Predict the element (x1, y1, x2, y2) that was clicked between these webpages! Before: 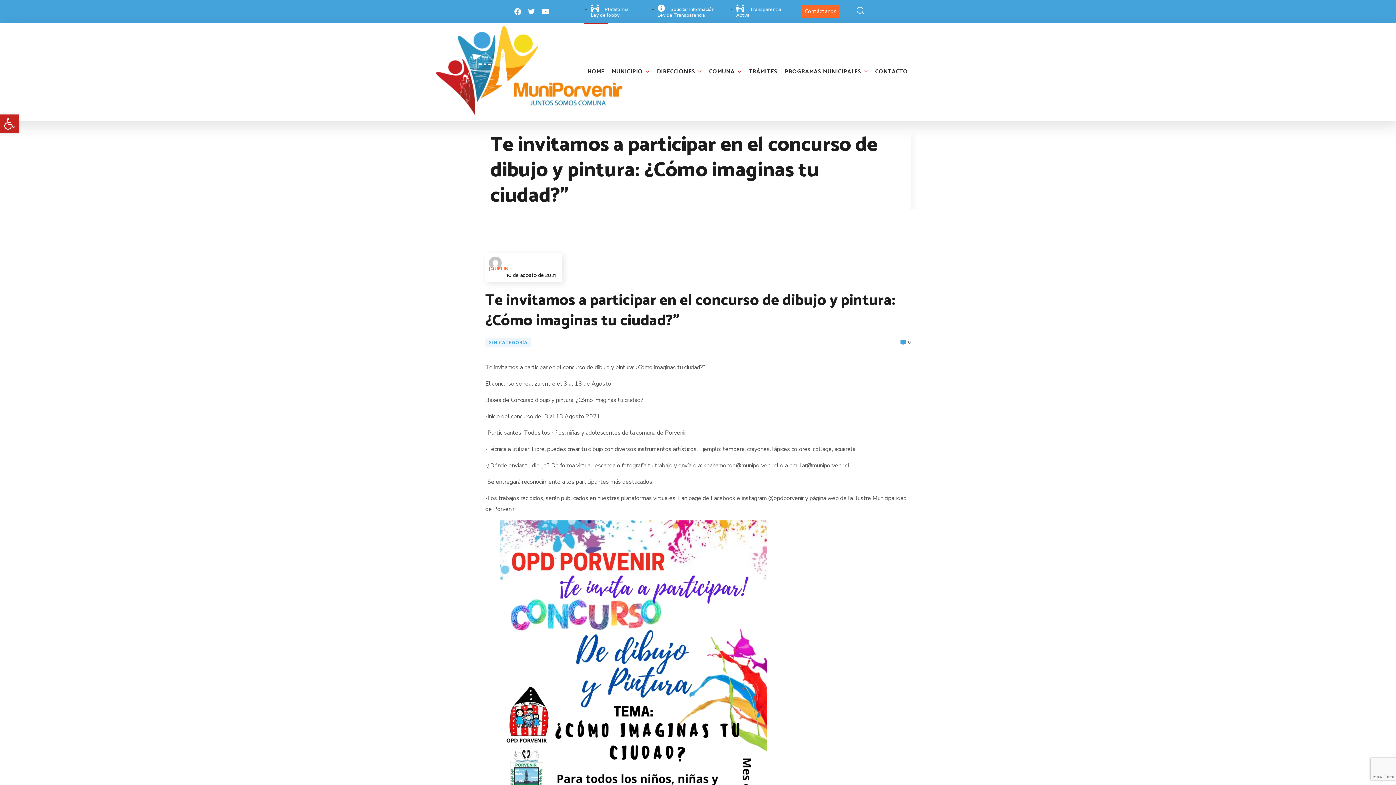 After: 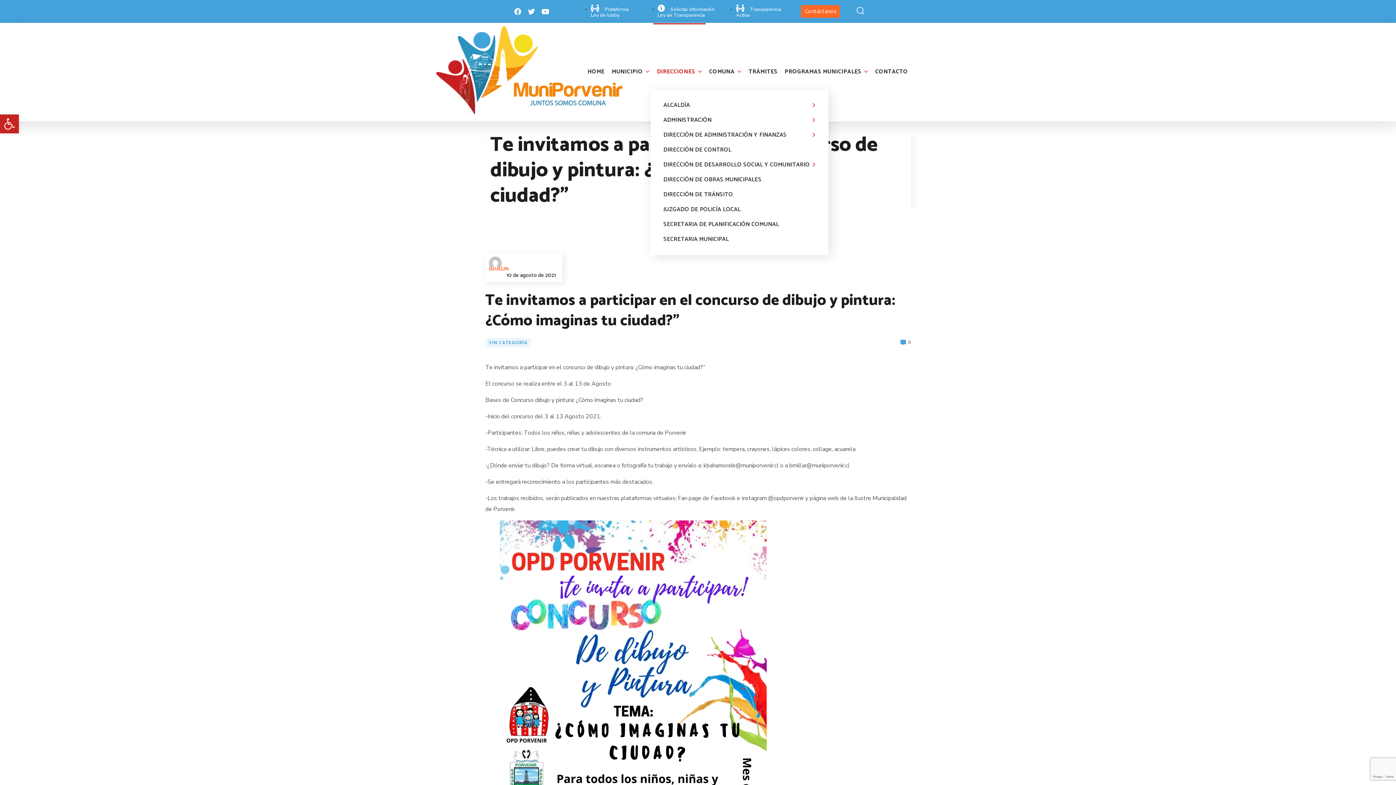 Action: bbox: (653, 53, 705, 90) label: DIRECCIONES